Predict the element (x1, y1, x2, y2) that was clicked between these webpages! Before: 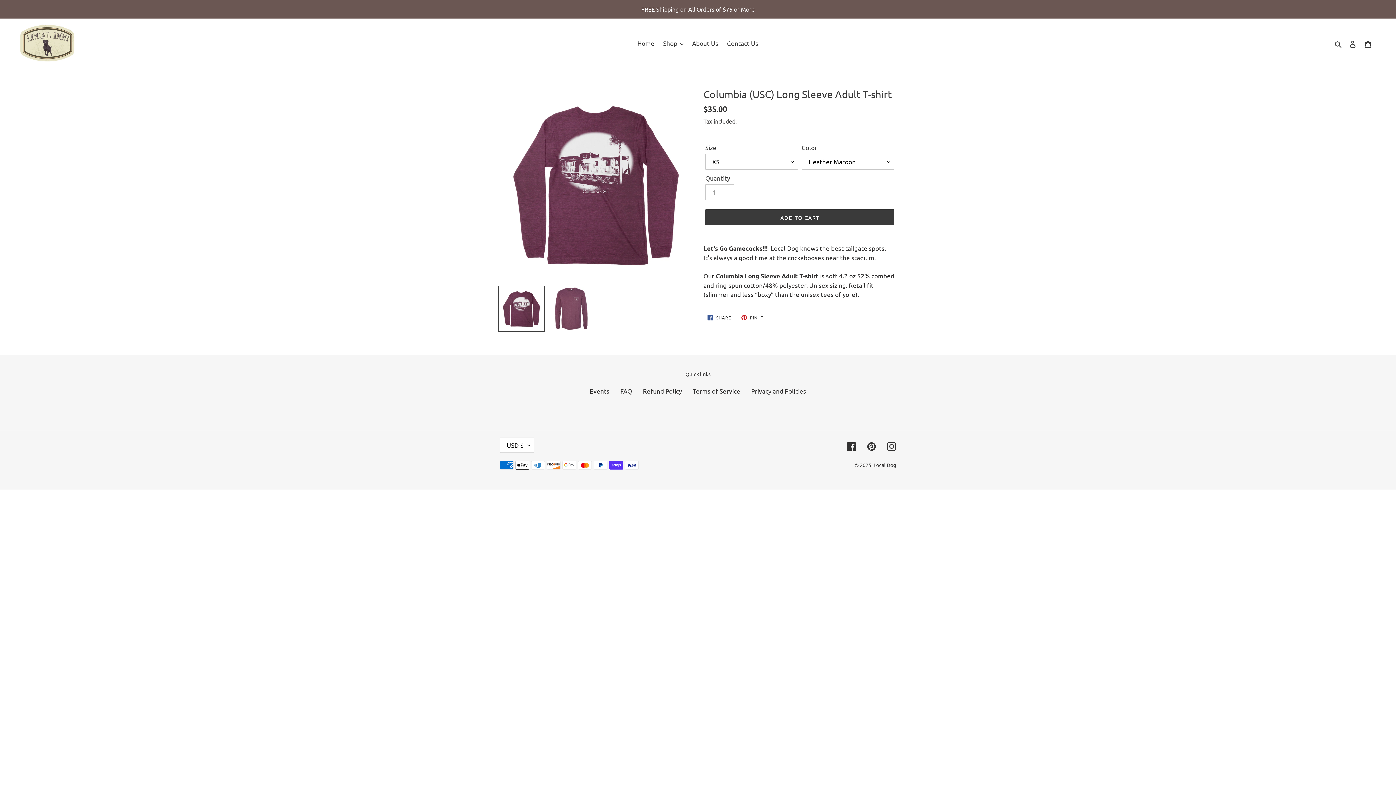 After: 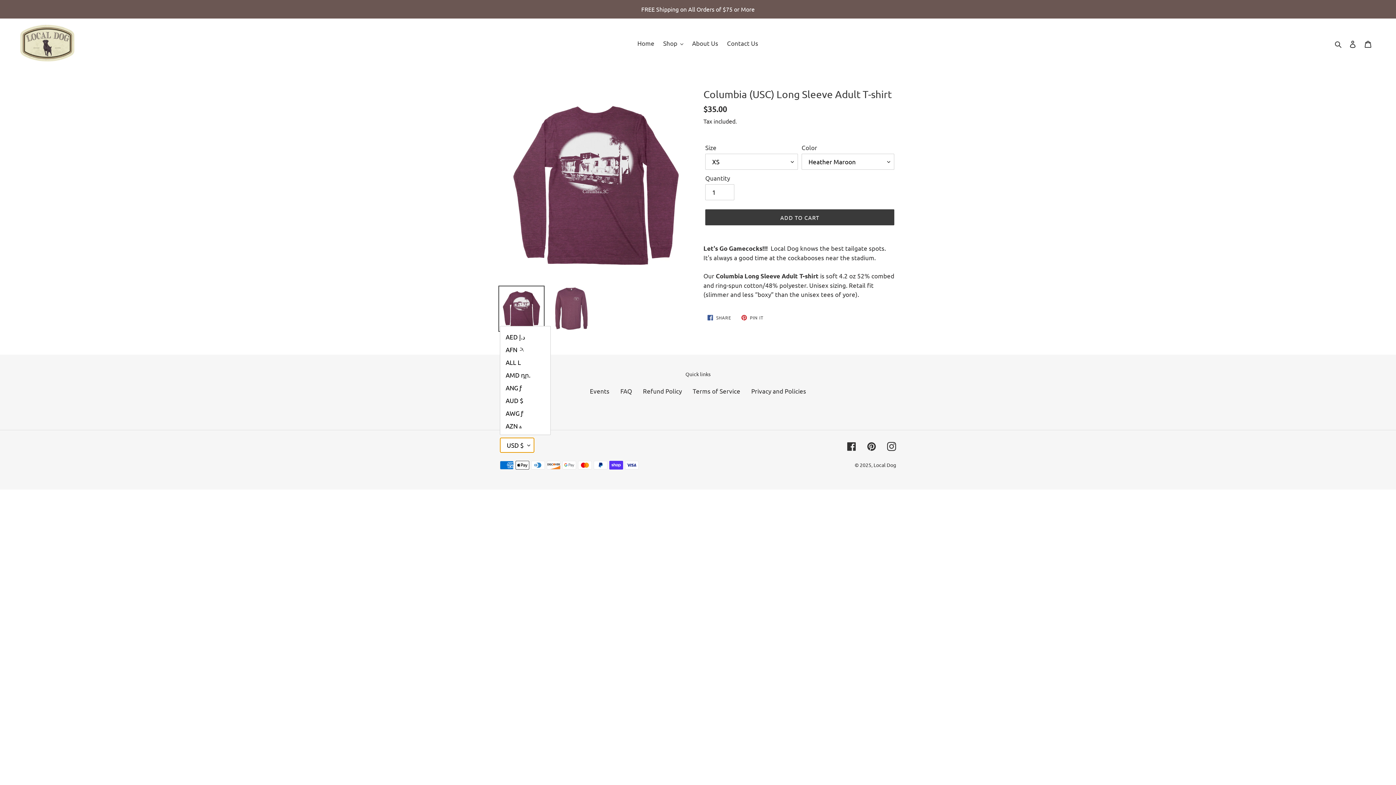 Action: label: USD $ bbox: (500, 437, 534, 452)